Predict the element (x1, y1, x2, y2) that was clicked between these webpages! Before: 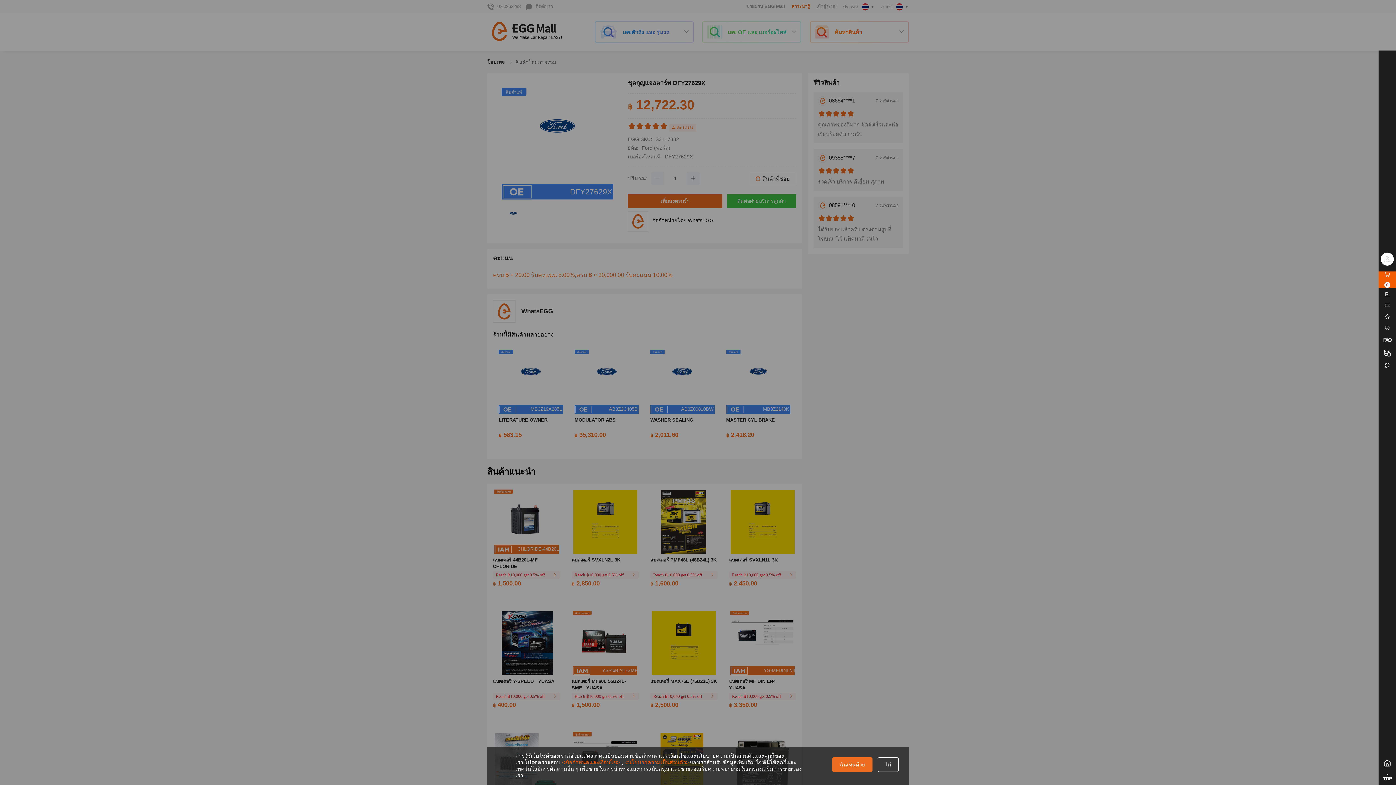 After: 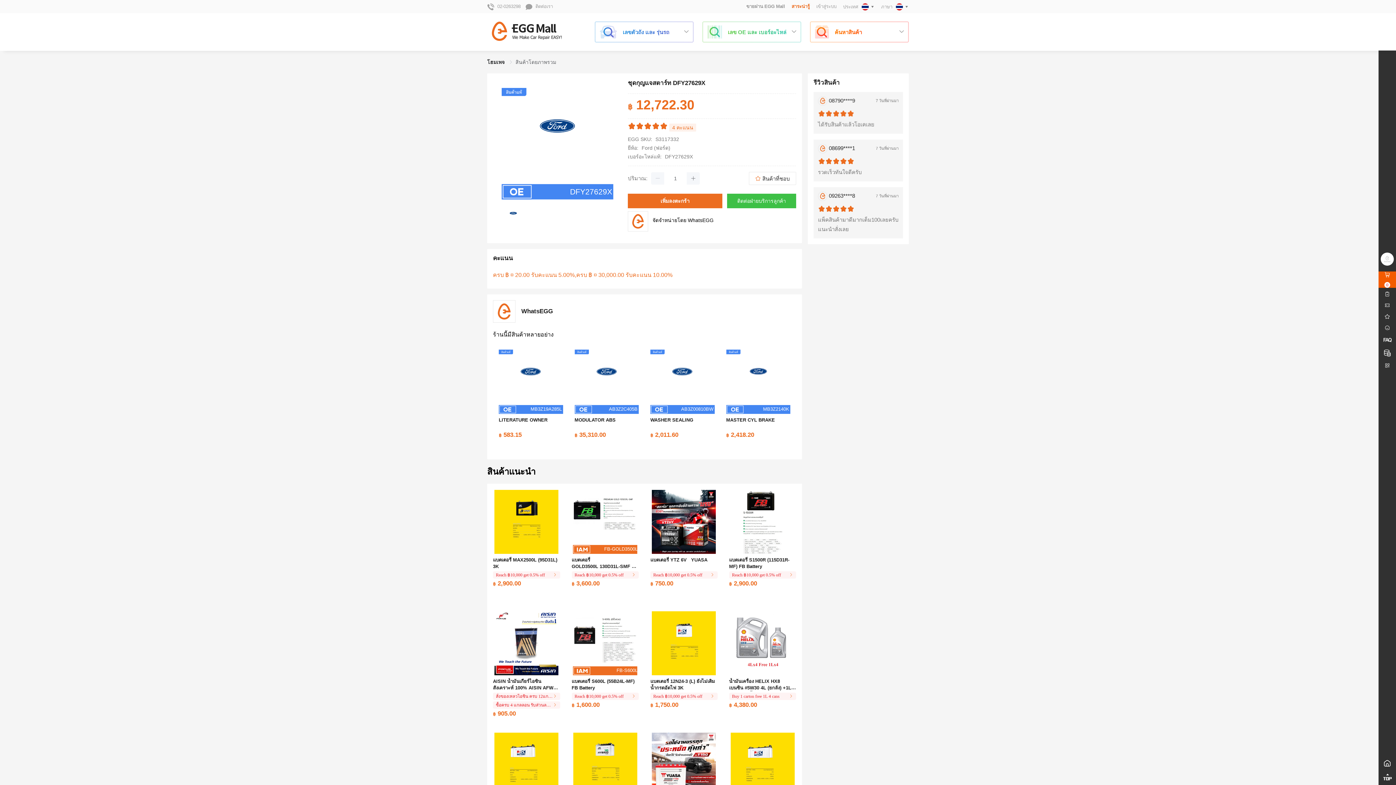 Action: bbox: (832, 757, 872, 772) label: ฉันเห็นด้วย